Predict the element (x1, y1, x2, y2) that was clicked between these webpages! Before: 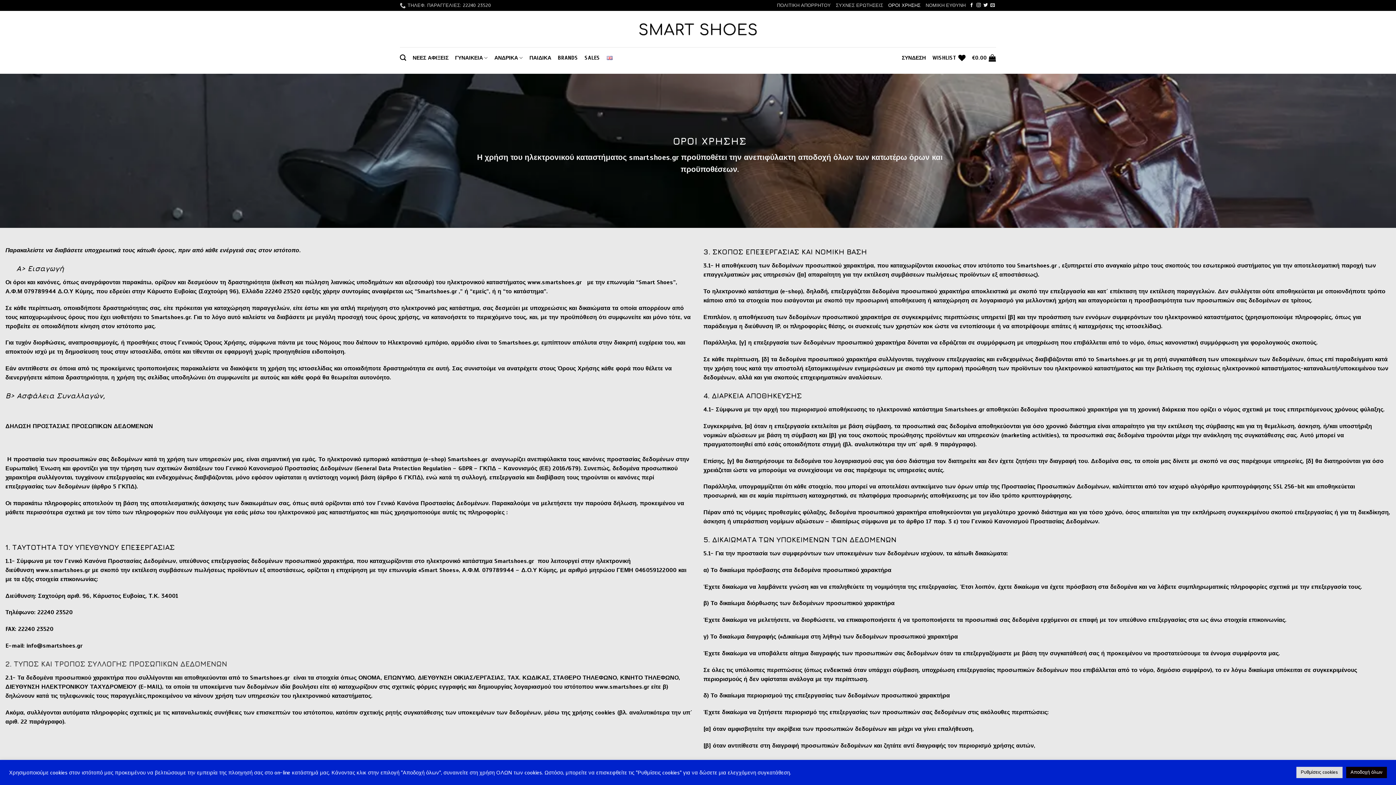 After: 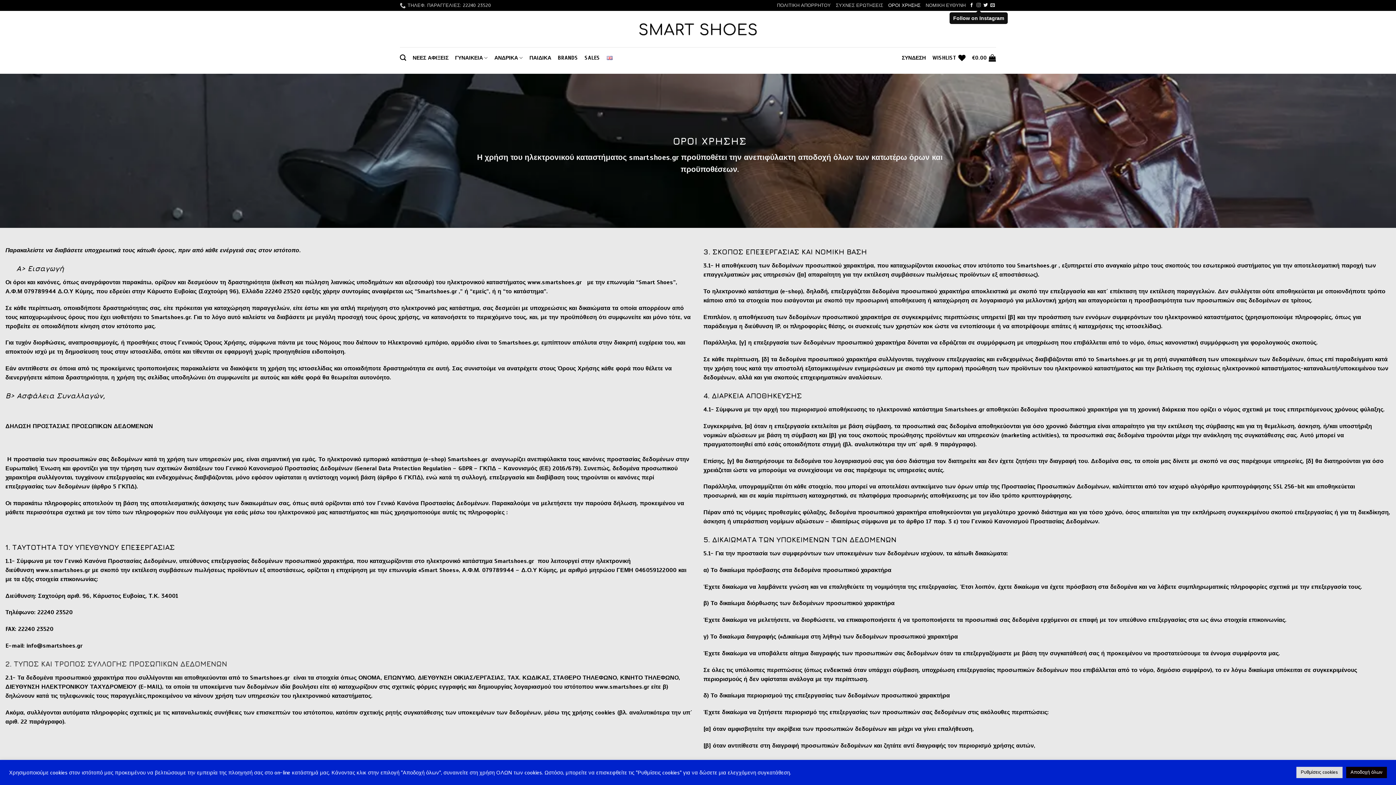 Action: bbox: (976, 2, 981, 7) label: Follow on Instagram